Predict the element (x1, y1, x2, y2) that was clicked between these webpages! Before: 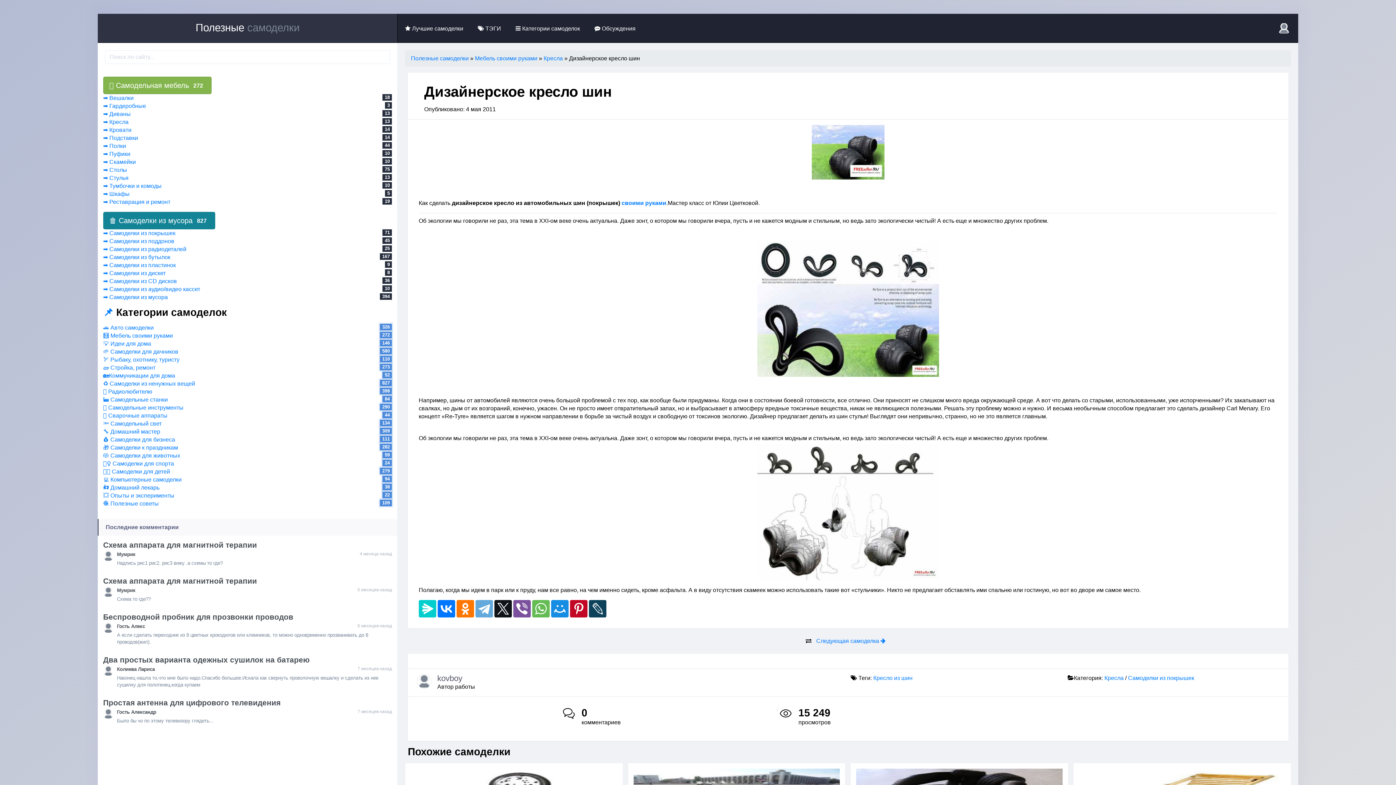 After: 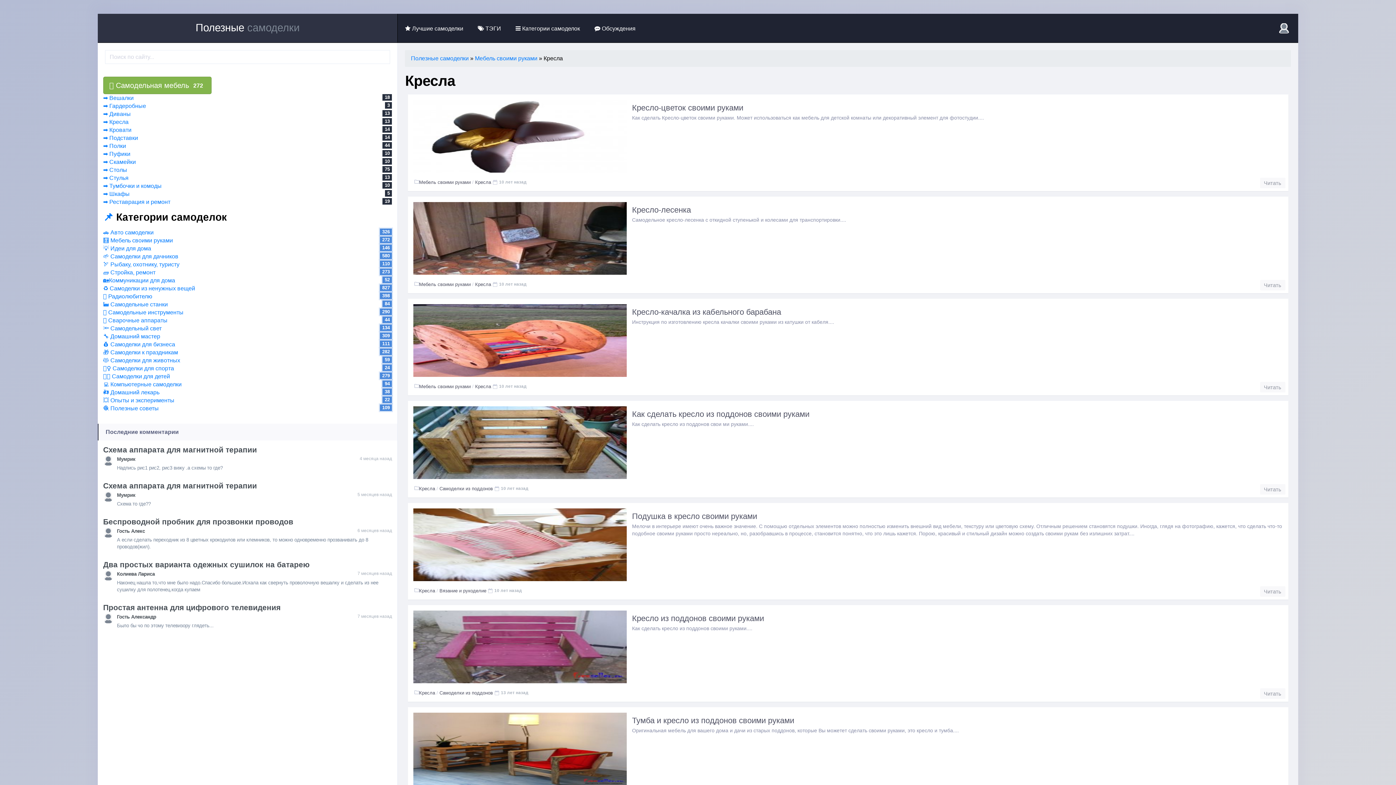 Action: bbox: (543, 55, 563, 61) label: Кресла